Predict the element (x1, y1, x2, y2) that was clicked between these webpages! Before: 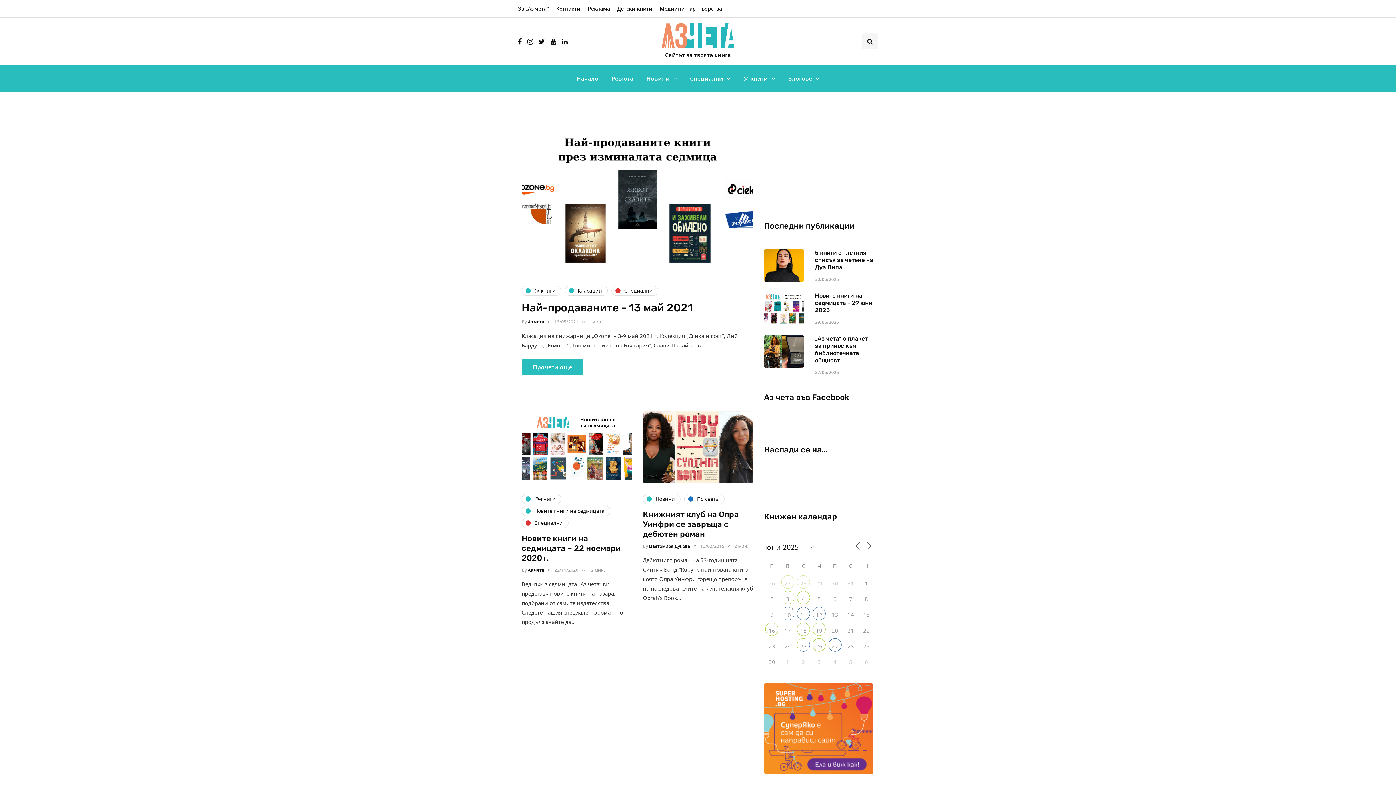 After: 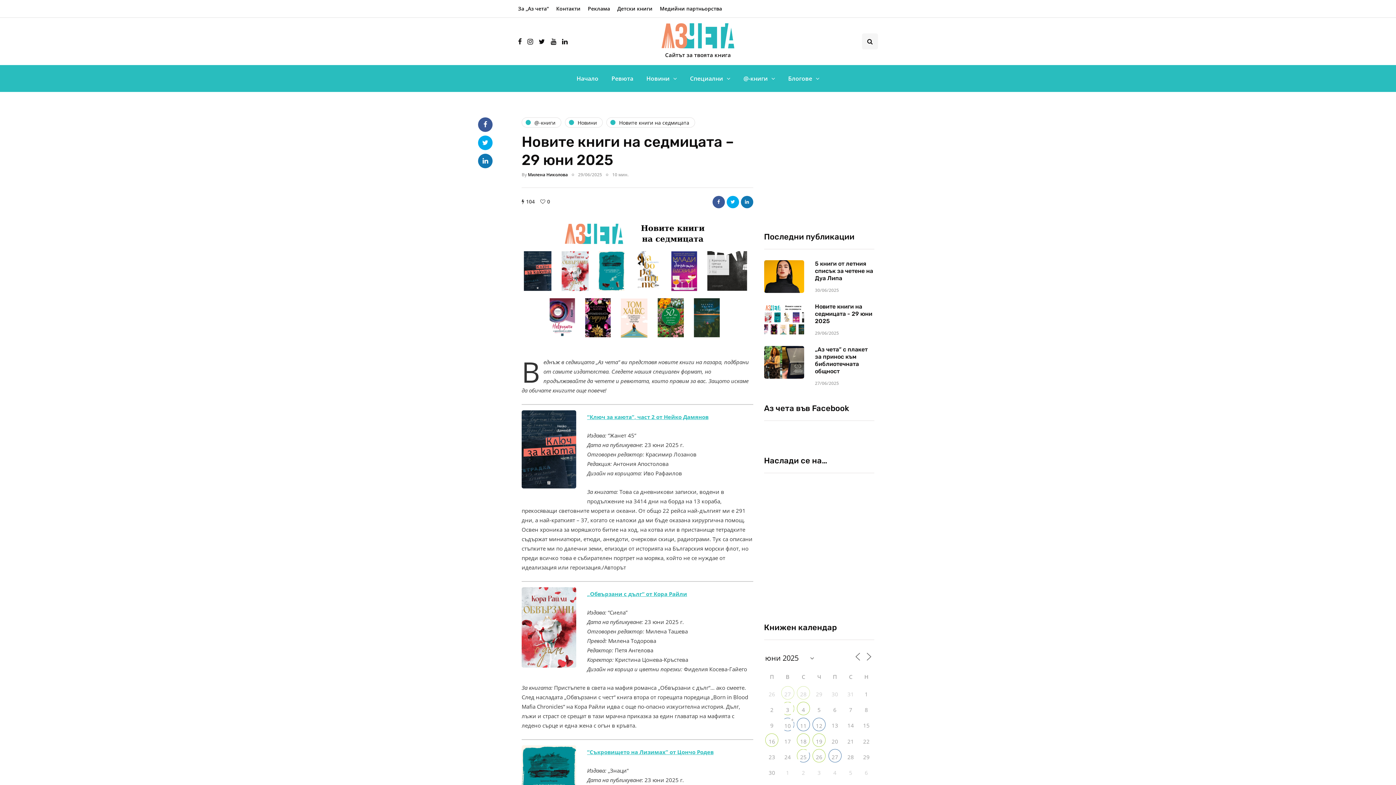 Action: bbox: (815, 292, 872, 313) label: Новите книги на седмицата - 29 юни 2025